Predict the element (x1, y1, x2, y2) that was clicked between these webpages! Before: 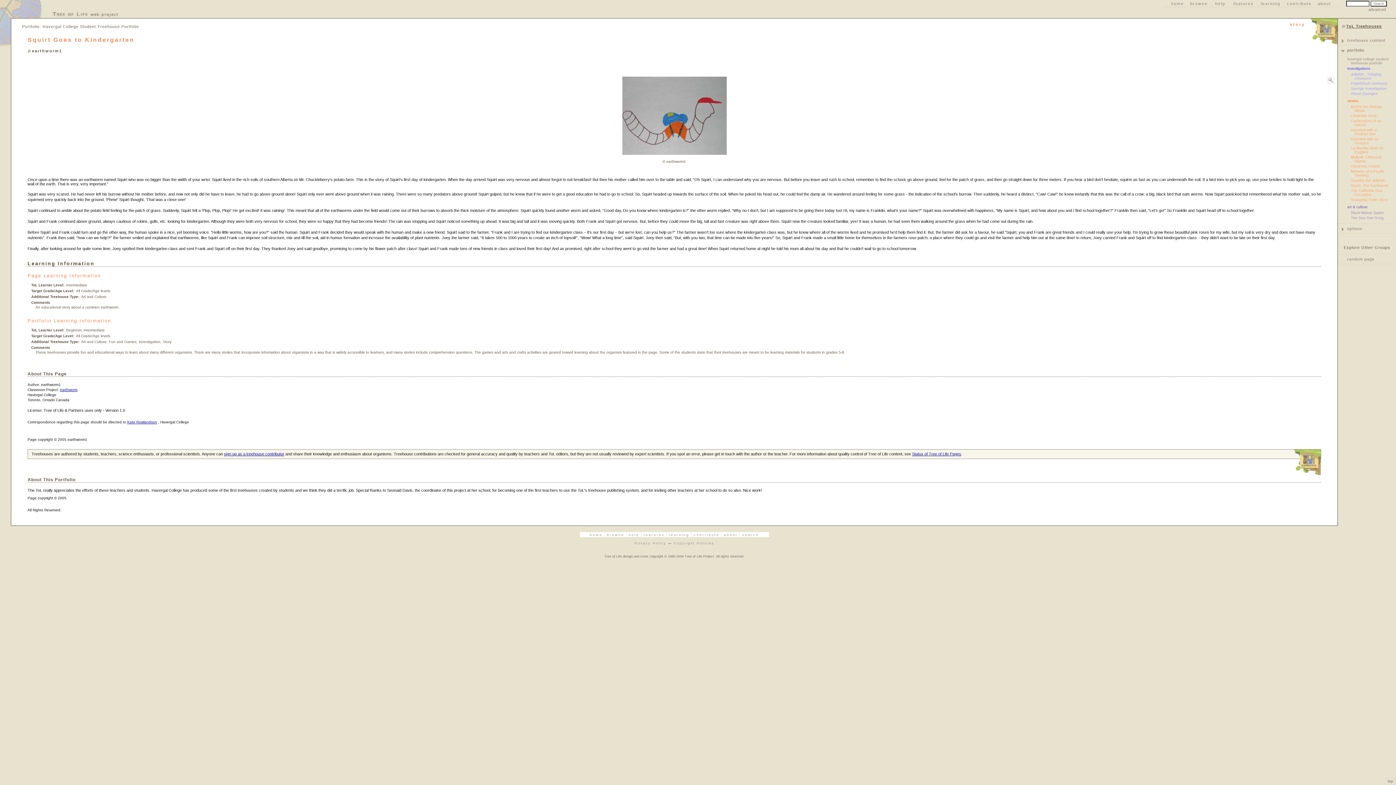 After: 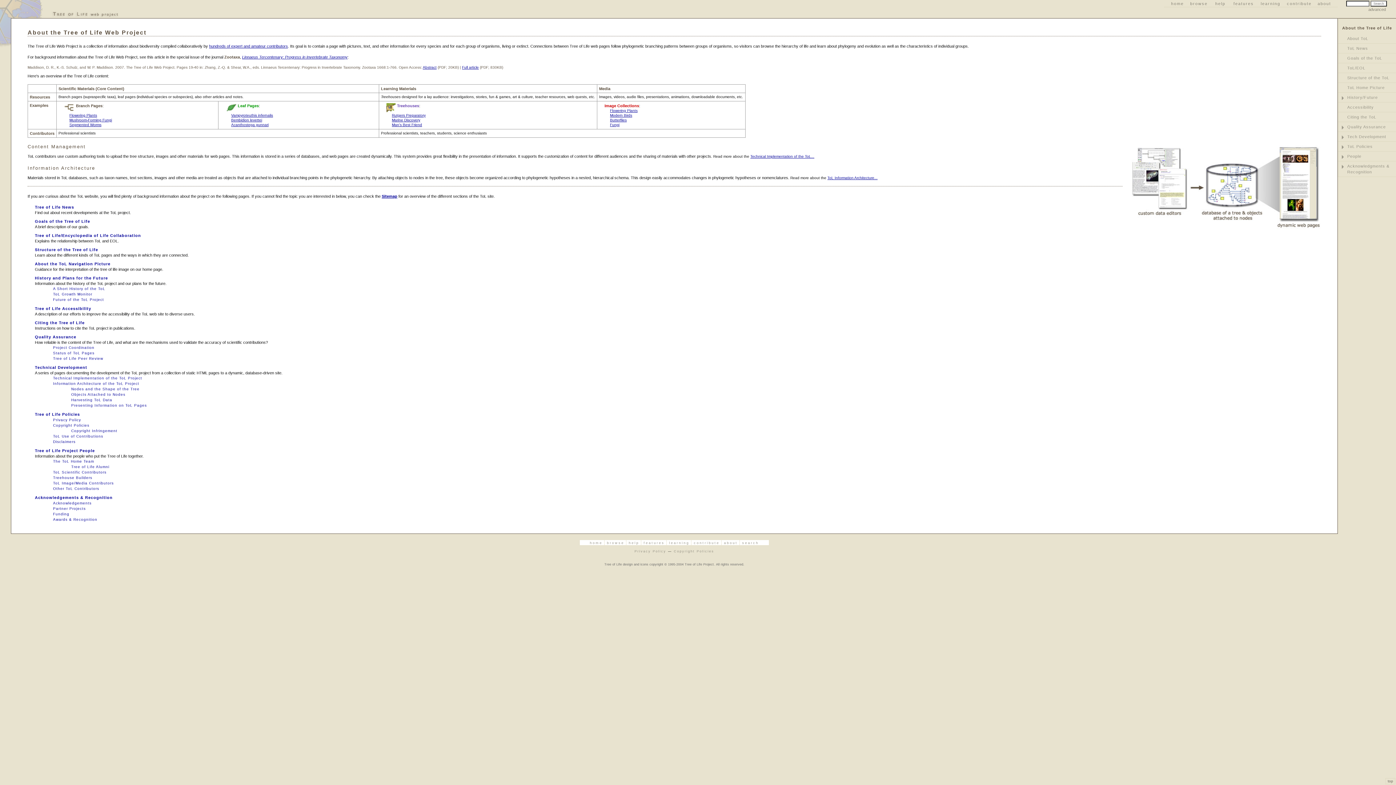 Action: label: about bbox: (724, 533, 738, 537)